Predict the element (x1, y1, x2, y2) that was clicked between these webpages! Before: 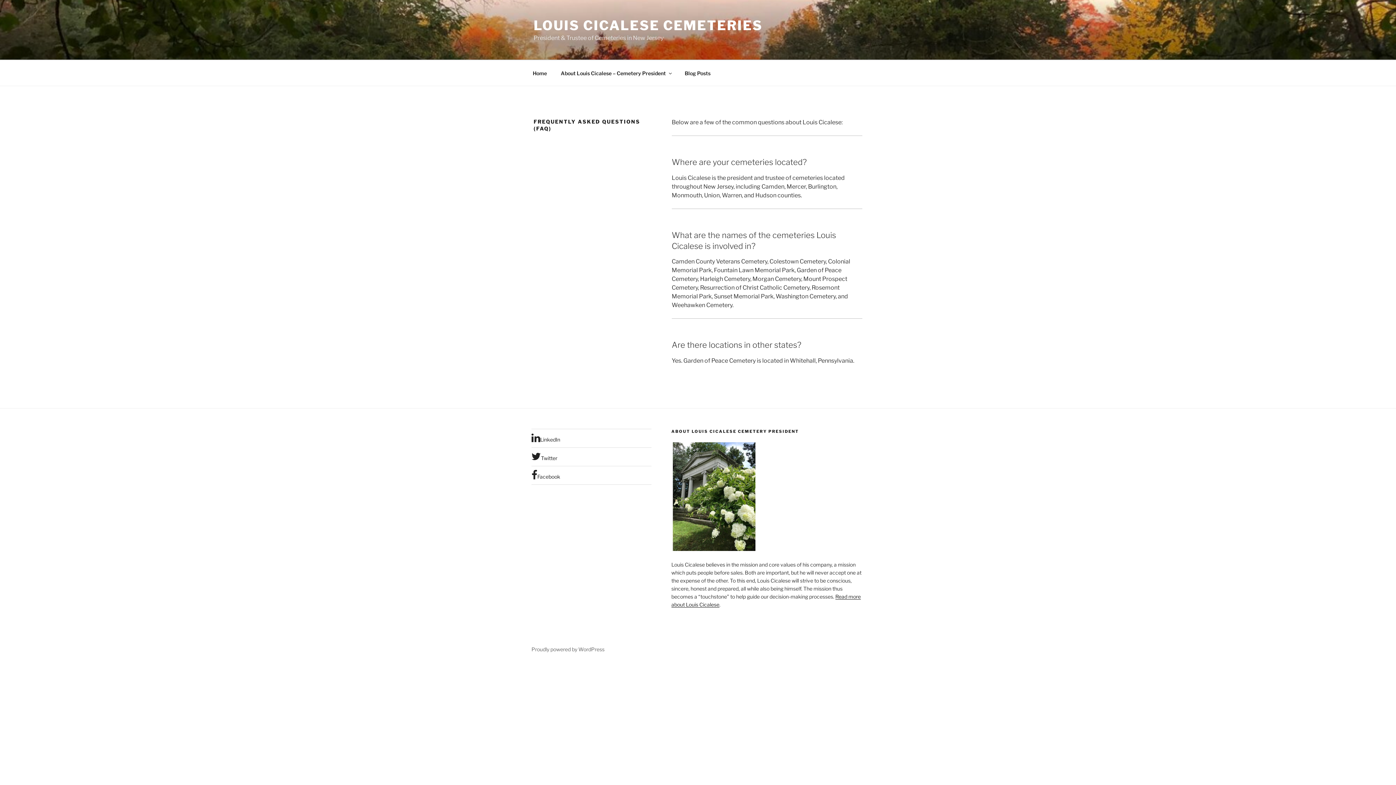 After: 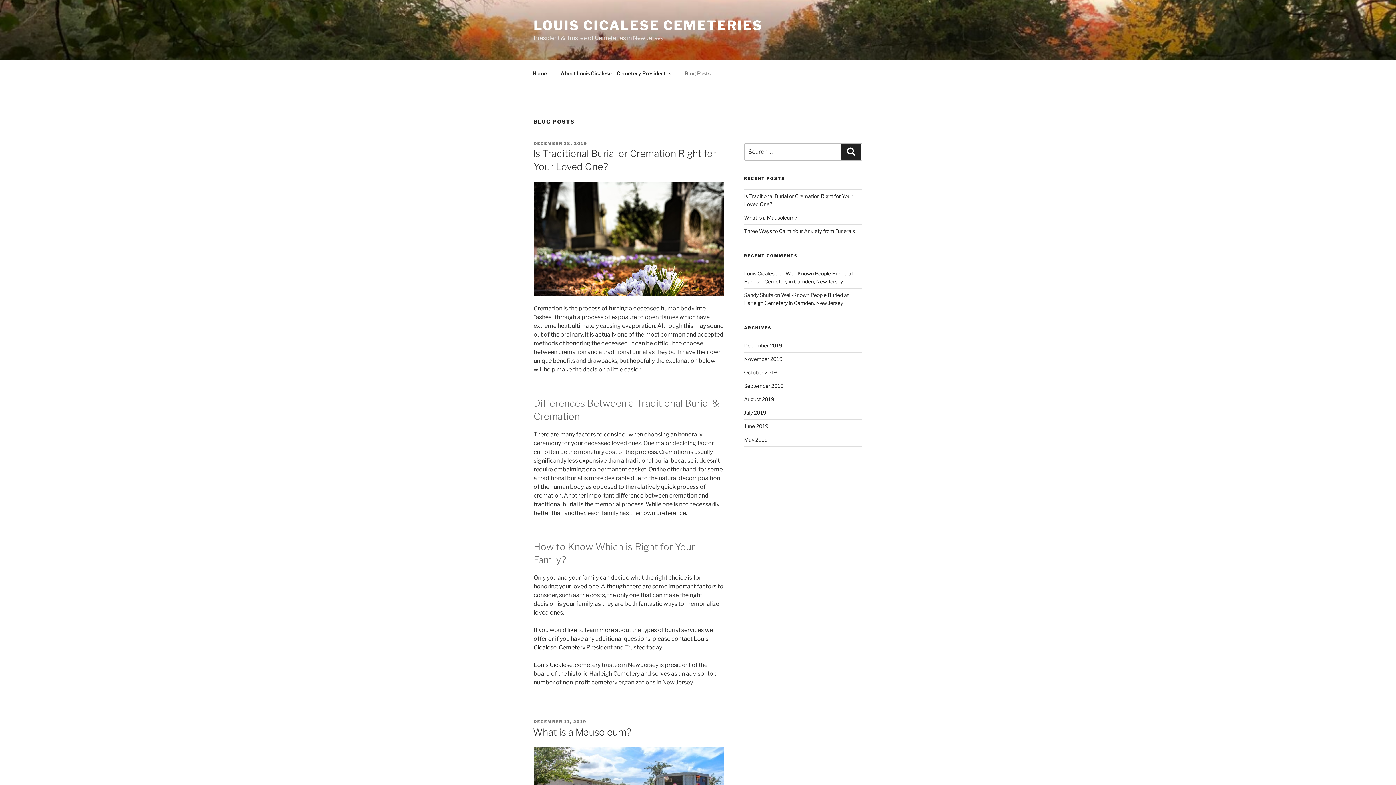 Action: bbox: (678, 64, 717, 82) label: Blog Posts